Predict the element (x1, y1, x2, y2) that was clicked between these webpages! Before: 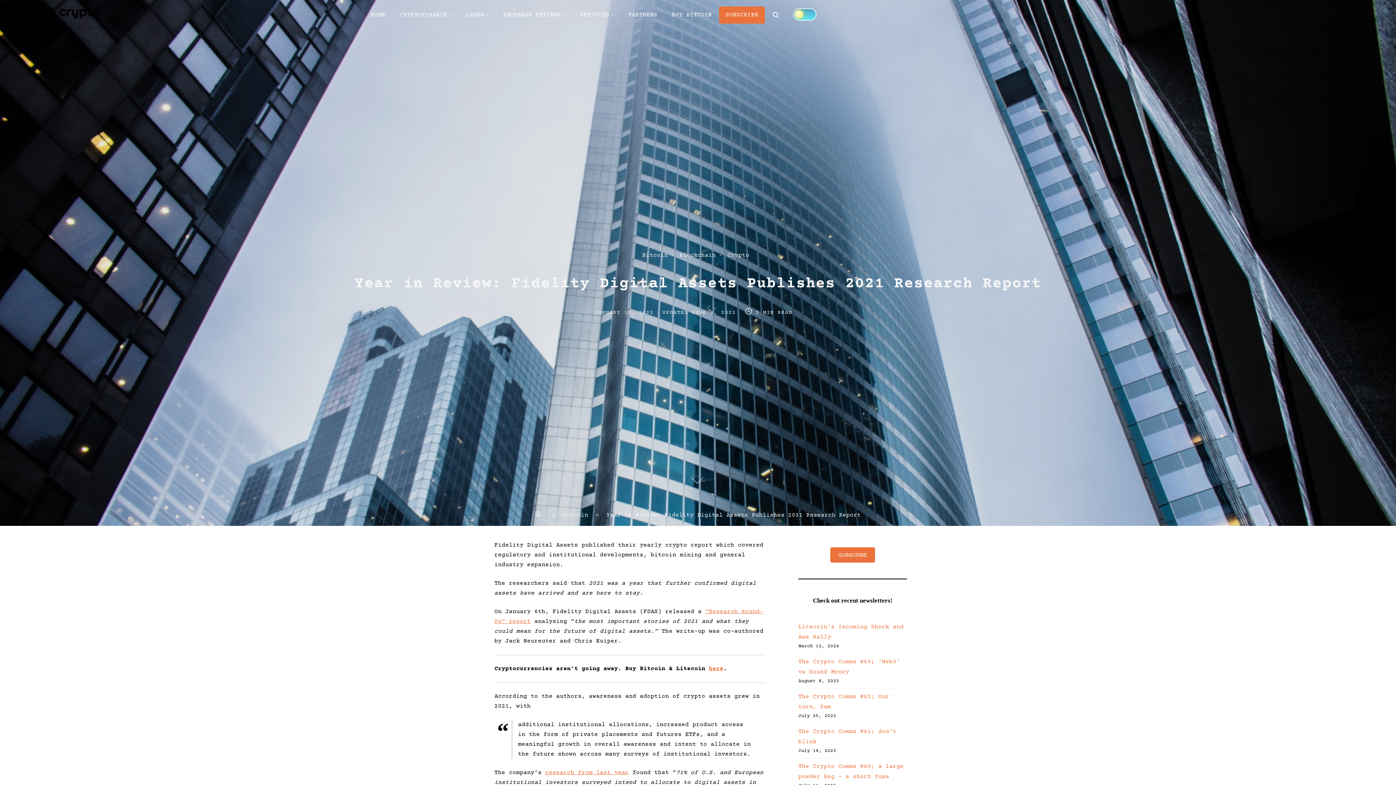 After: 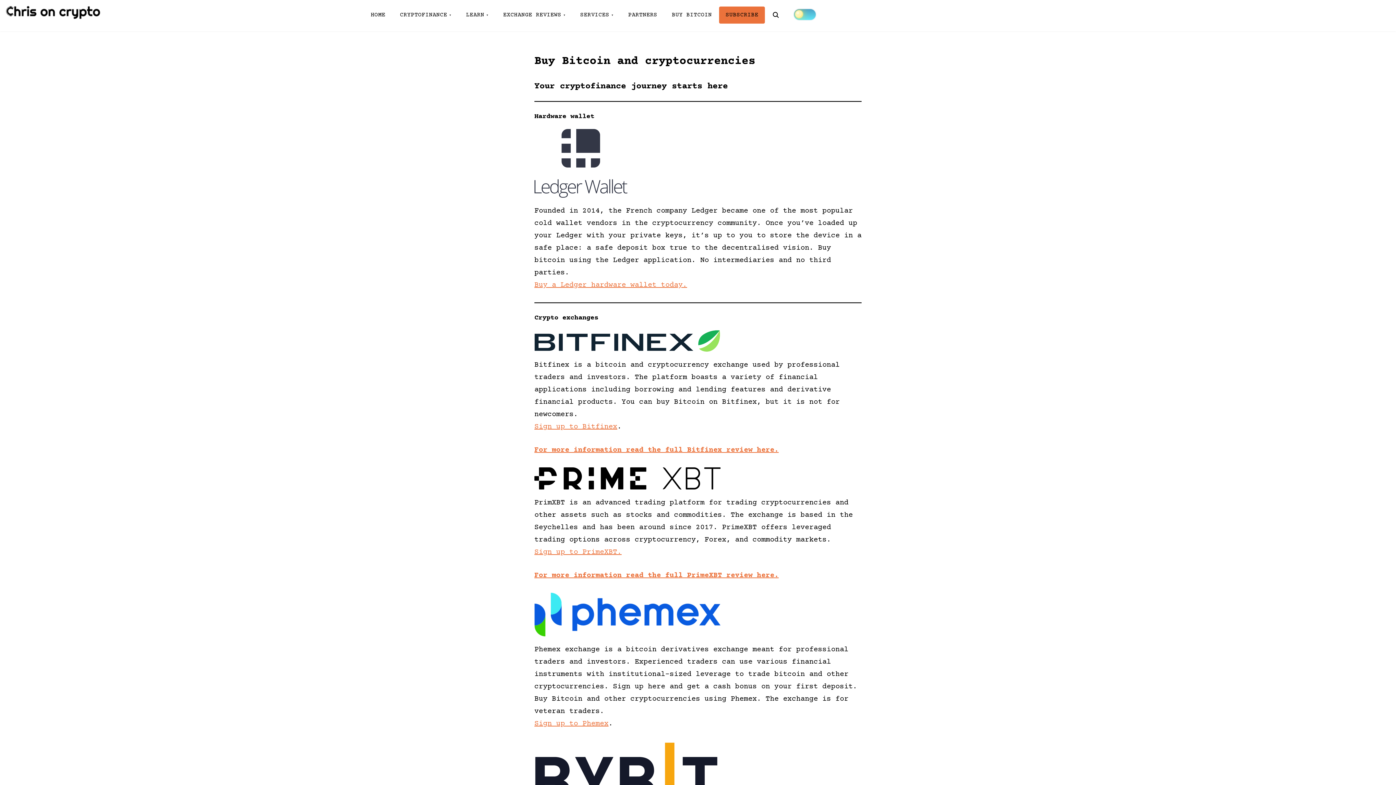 Action: label: BUY BITCOIN bbox: (664, 2, 719, 27)